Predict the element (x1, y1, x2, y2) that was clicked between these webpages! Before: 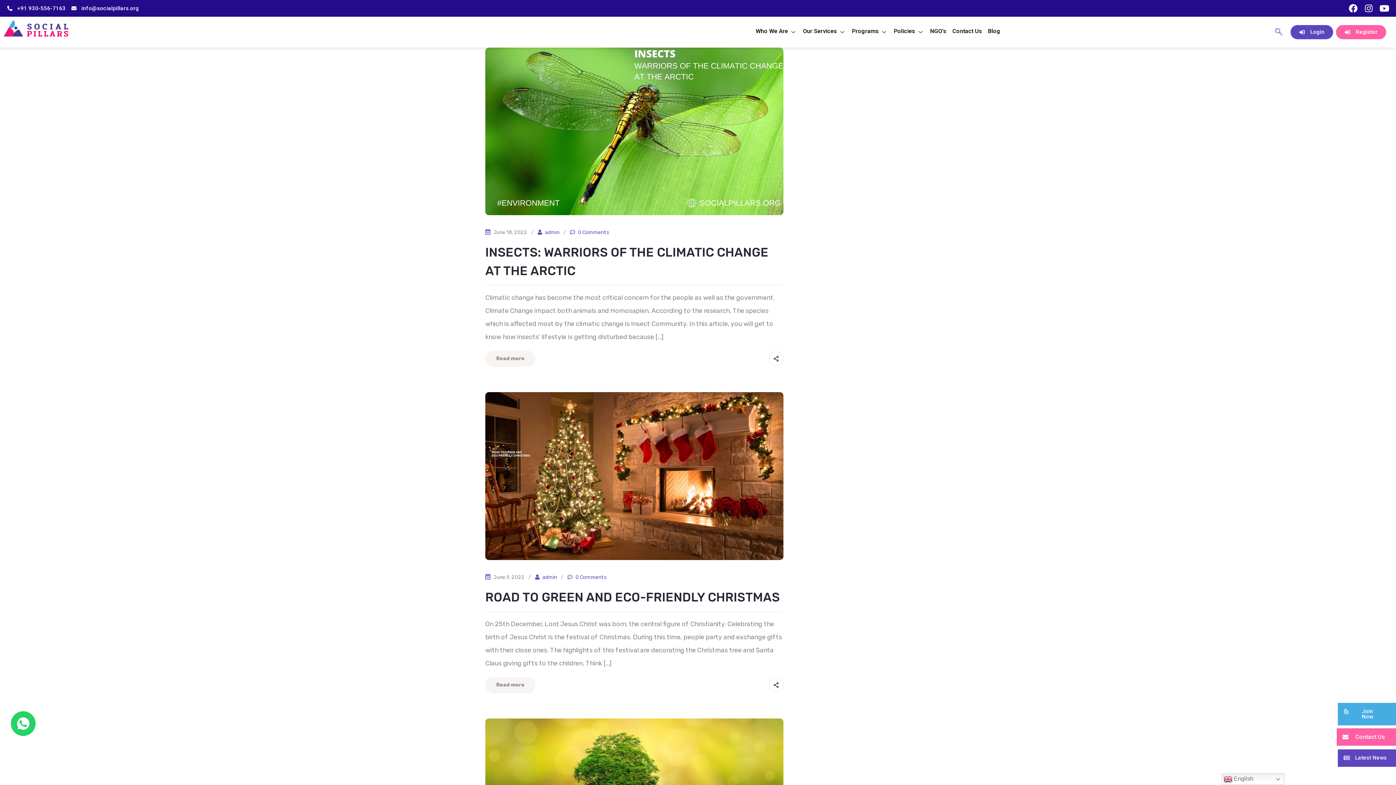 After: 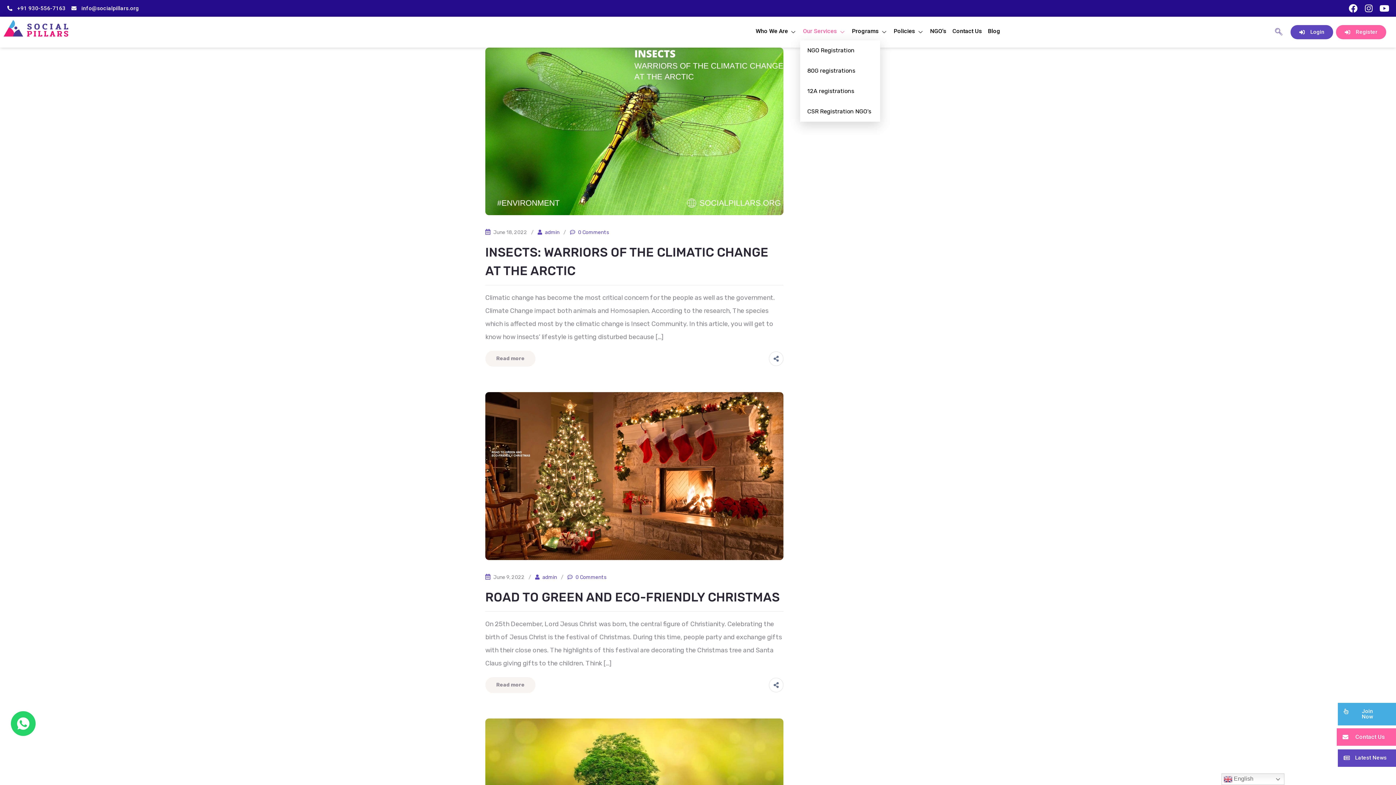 Action: label: Our Services bbox: (800, 22, 849, 40)